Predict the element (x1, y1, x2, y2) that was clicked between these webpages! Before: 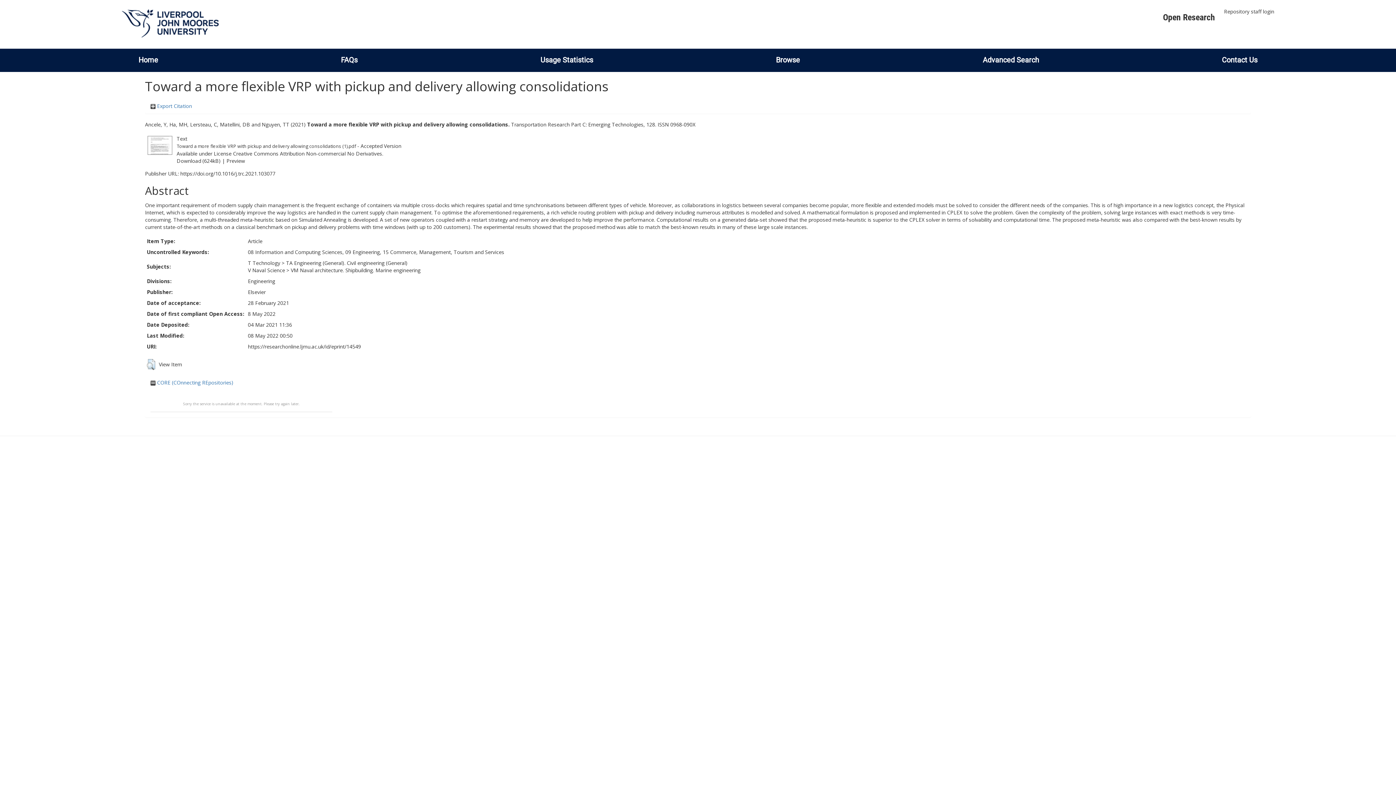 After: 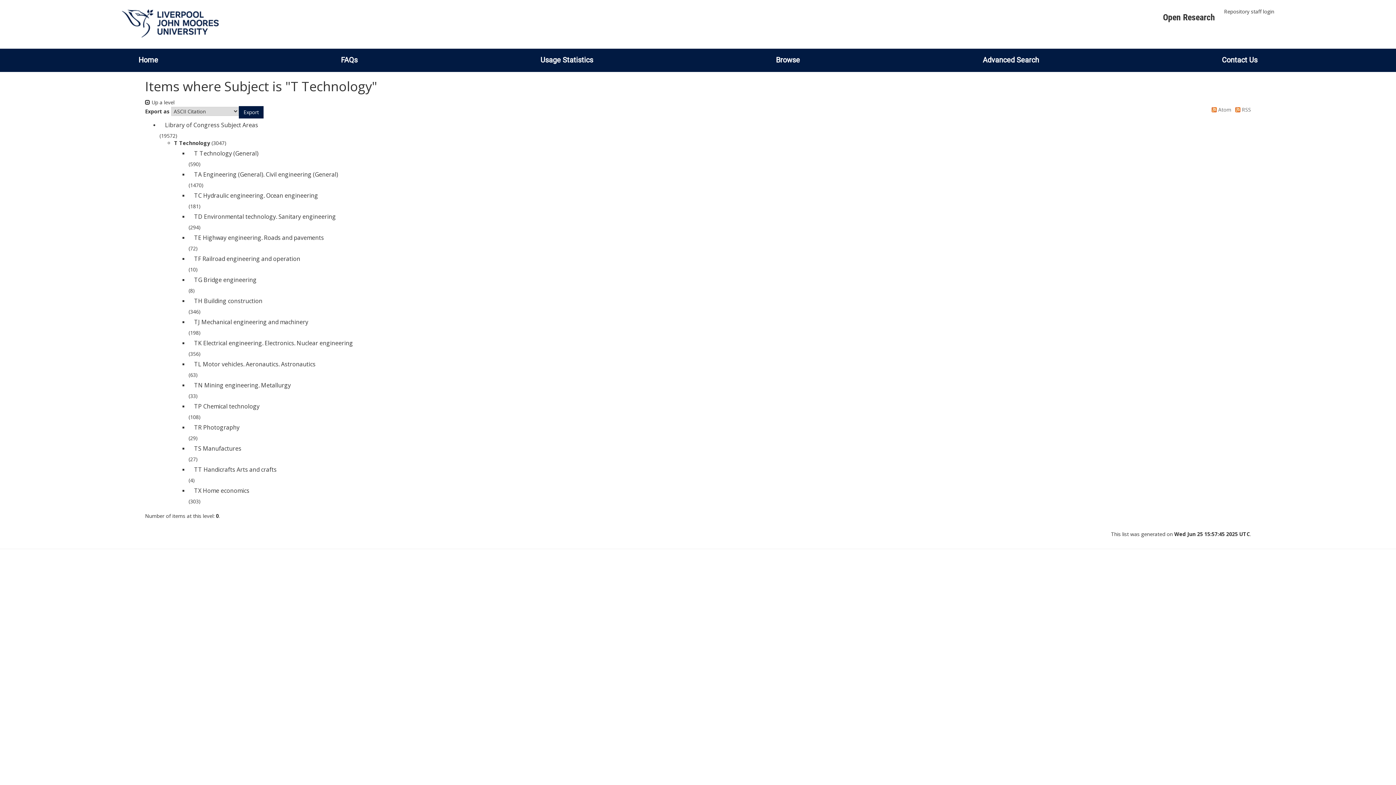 Action: label: T Technology bbox: (248, 259, 280, 266)